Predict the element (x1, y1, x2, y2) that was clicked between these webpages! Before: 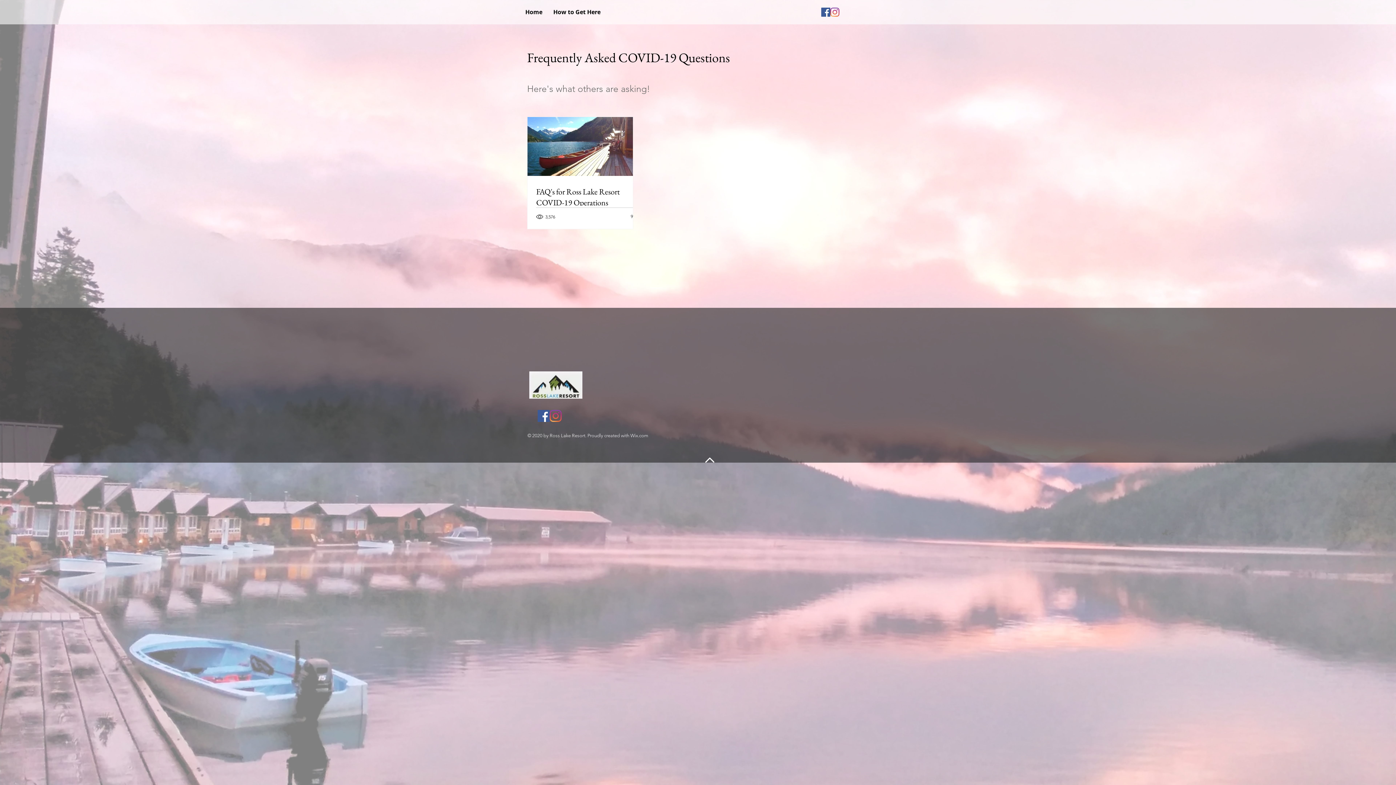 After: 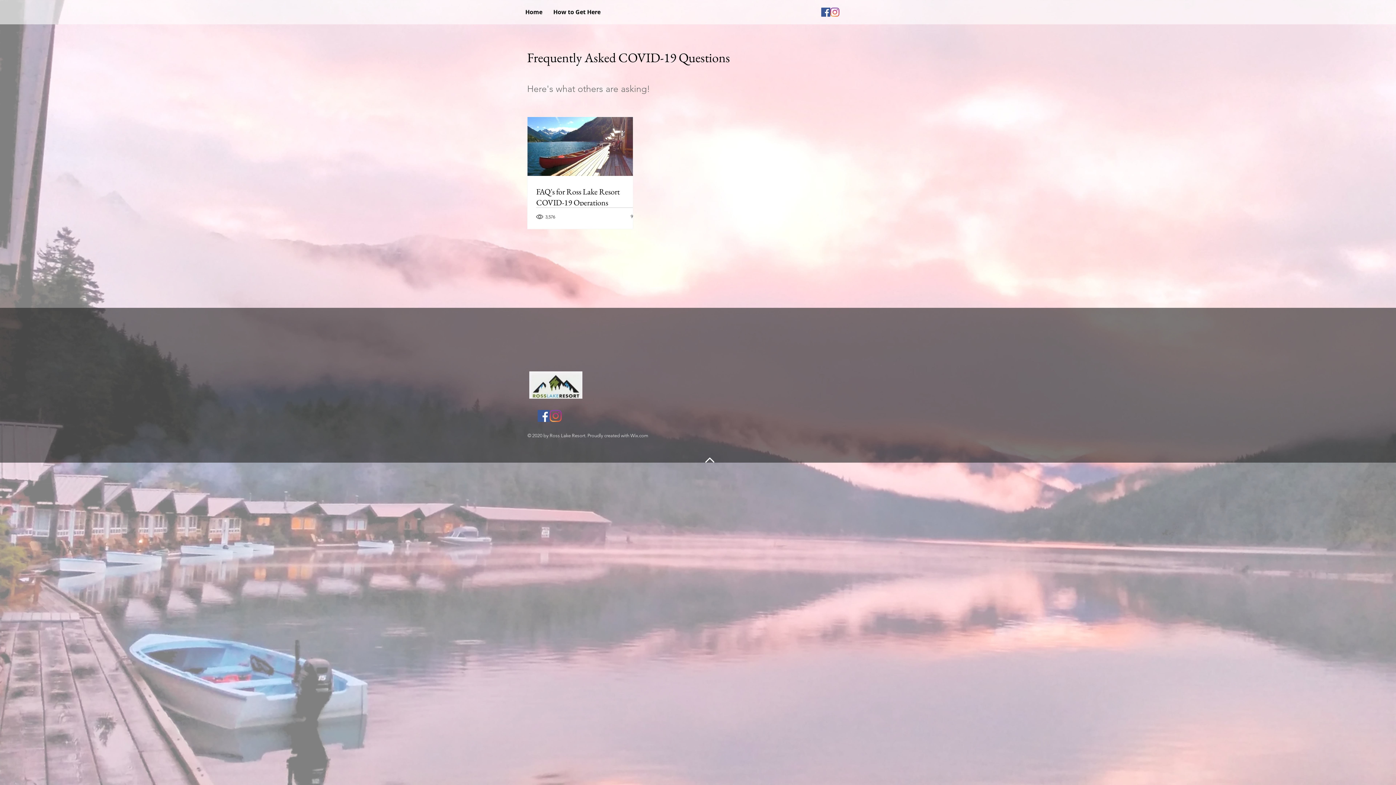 Action: bbox: (705, 457, 714, 462)